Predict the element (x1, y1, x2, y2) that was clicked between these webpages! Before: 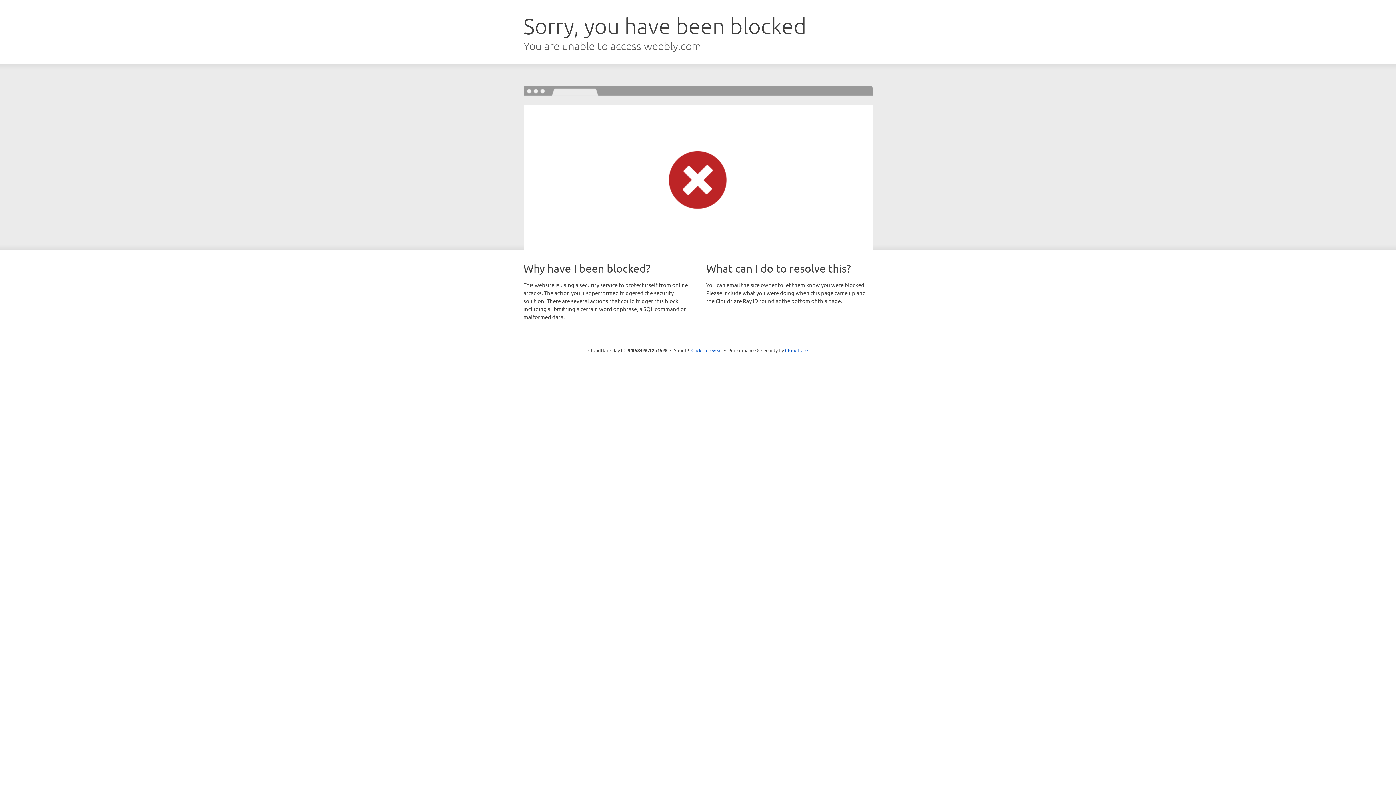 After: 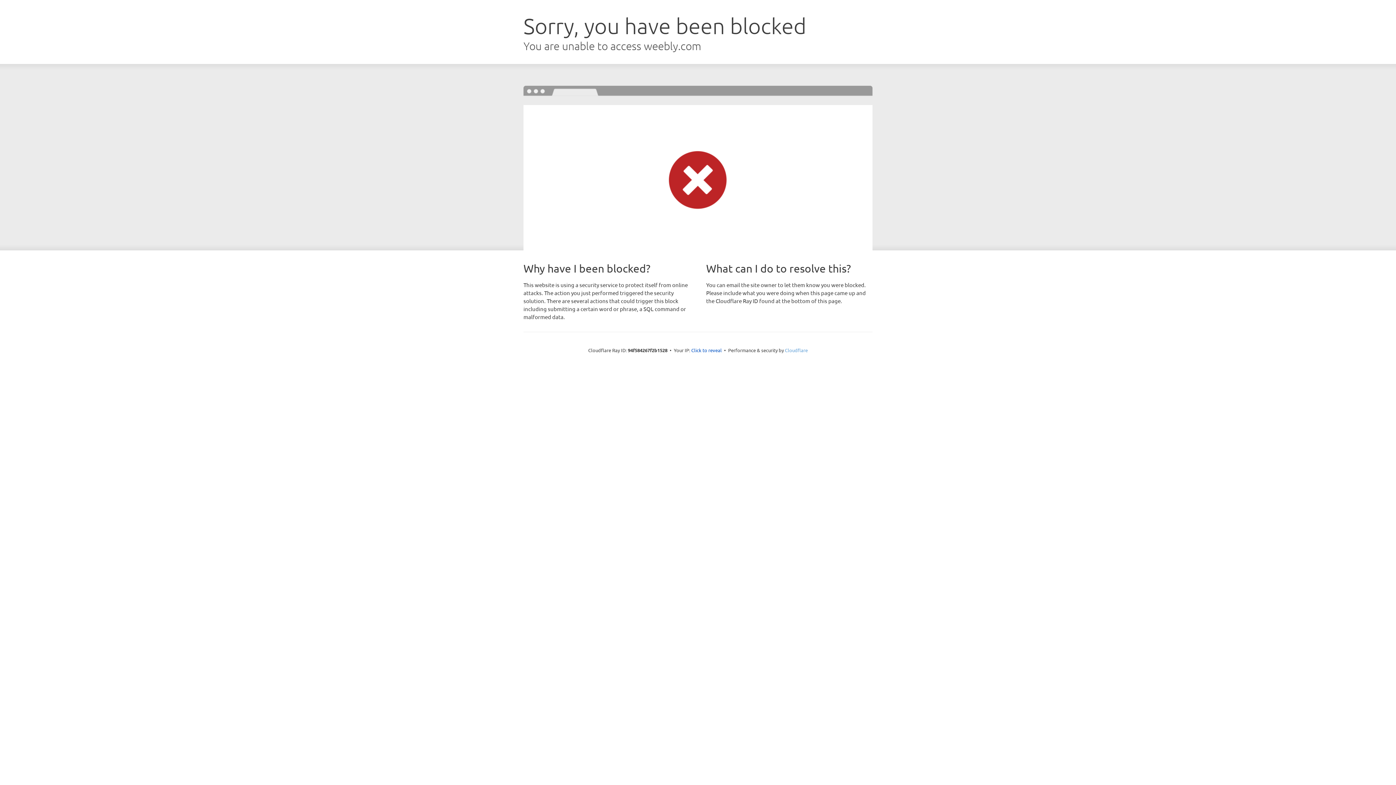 Action: label: Cloudflare bbox: (785, 347, 808, 353)